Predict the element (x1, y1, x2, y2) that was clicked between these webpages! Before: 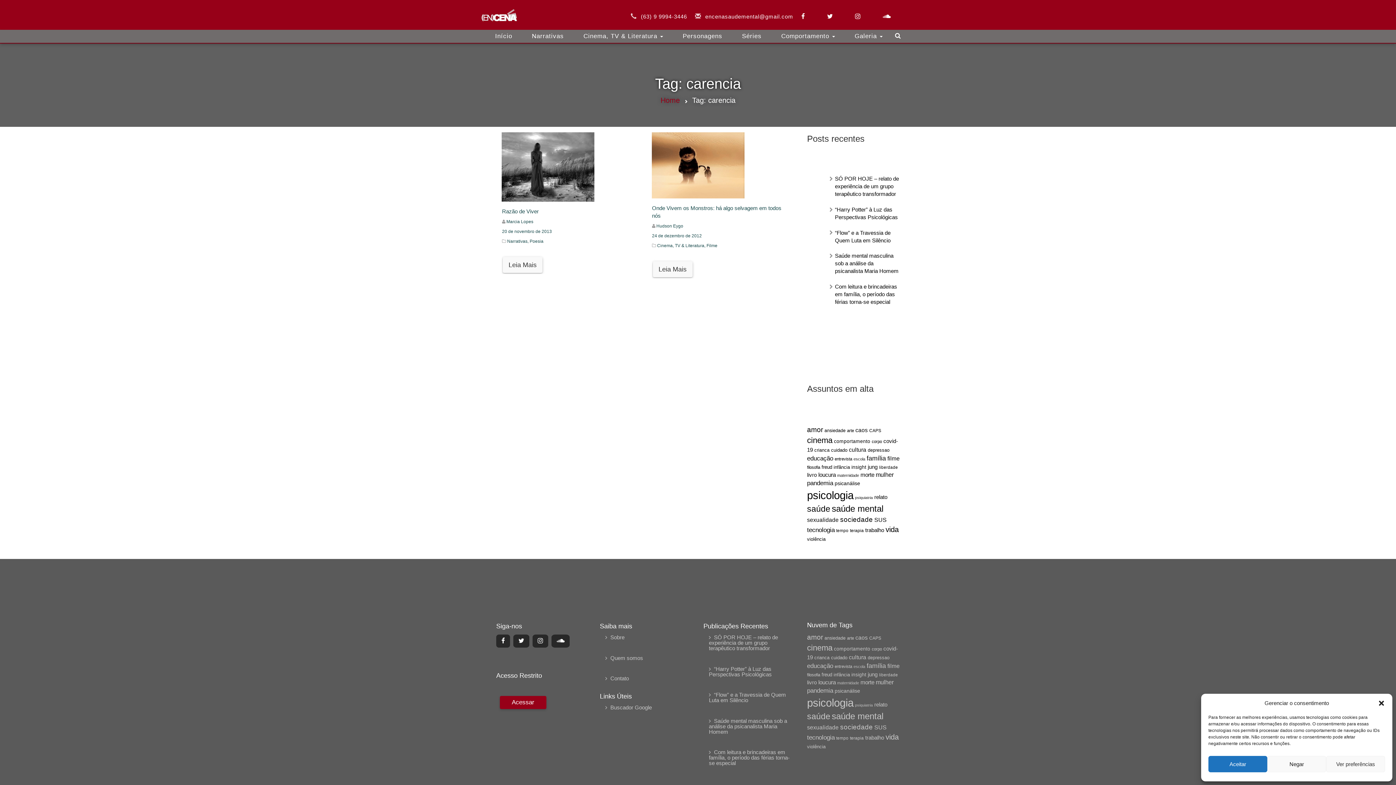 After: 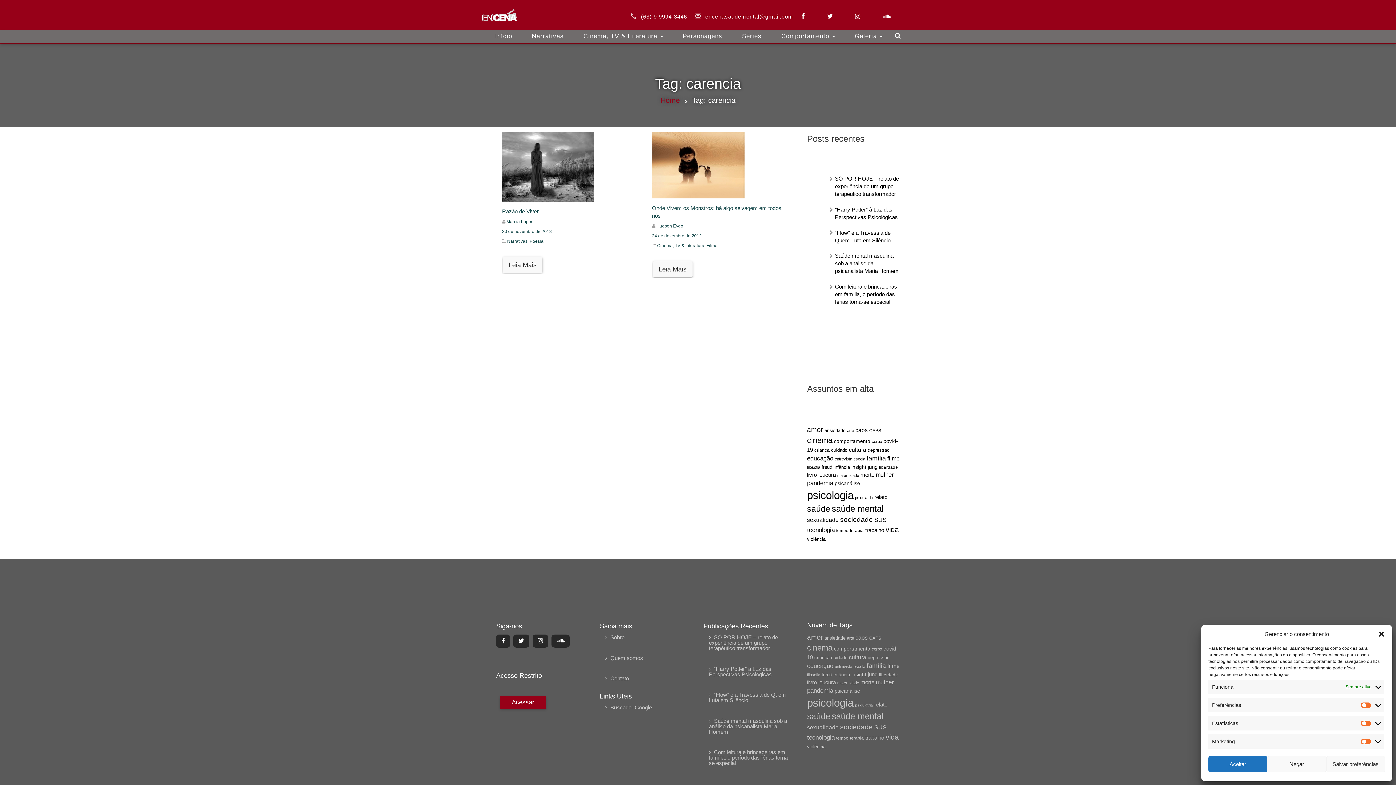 Action: bbox: (1326, 756, 1385, 772) label: Ver preferências